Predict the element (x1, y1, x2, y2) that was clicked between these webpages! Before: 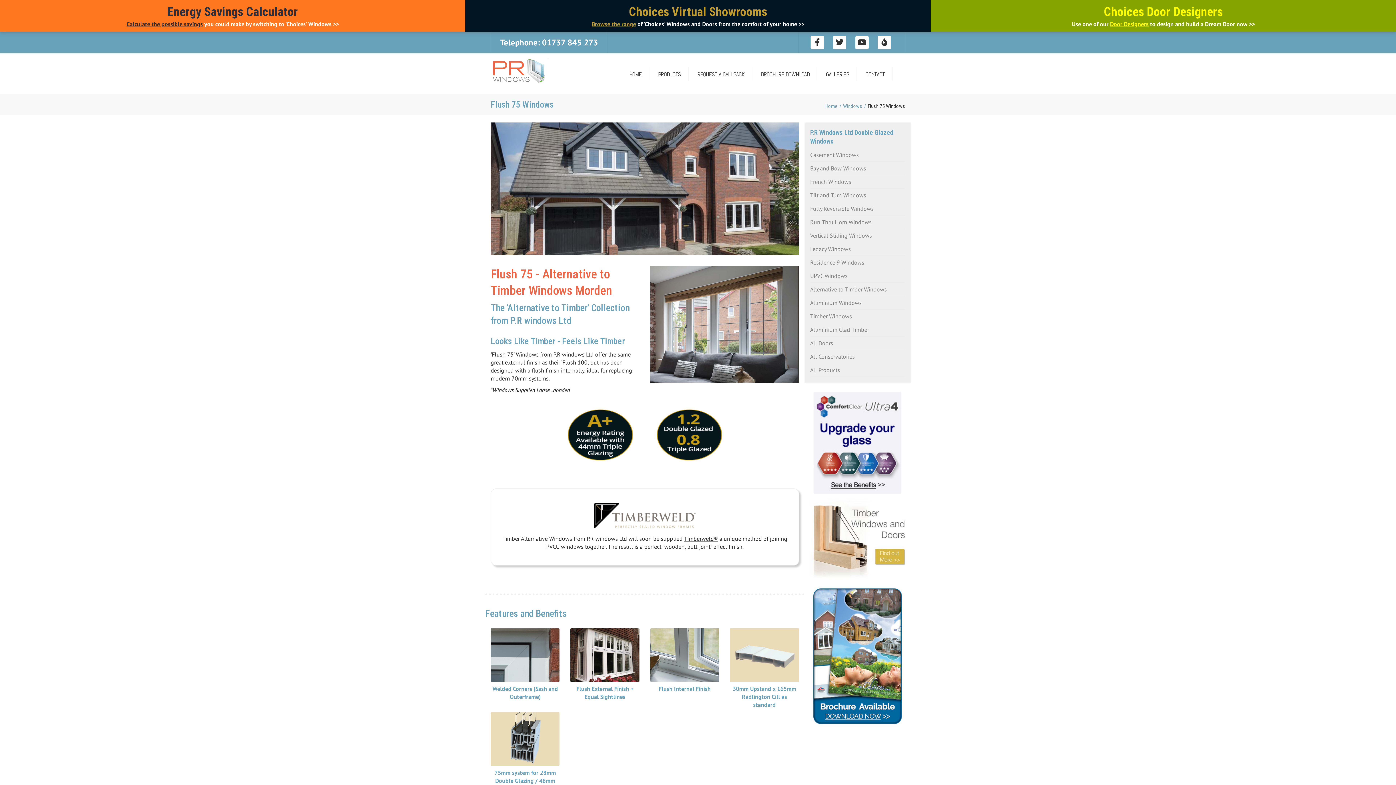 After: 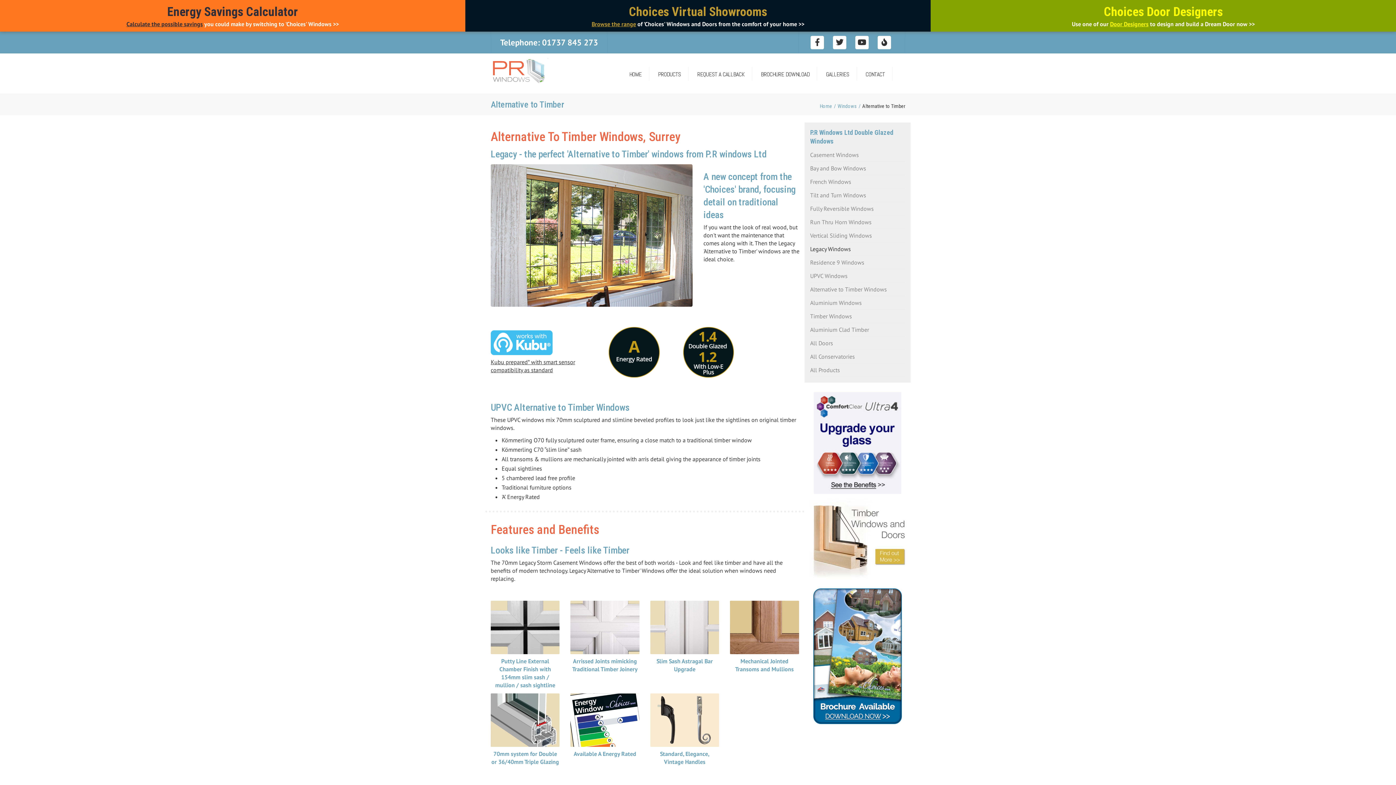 Action: bbox: (810, 242, 905, 255) label: Legacy Windows